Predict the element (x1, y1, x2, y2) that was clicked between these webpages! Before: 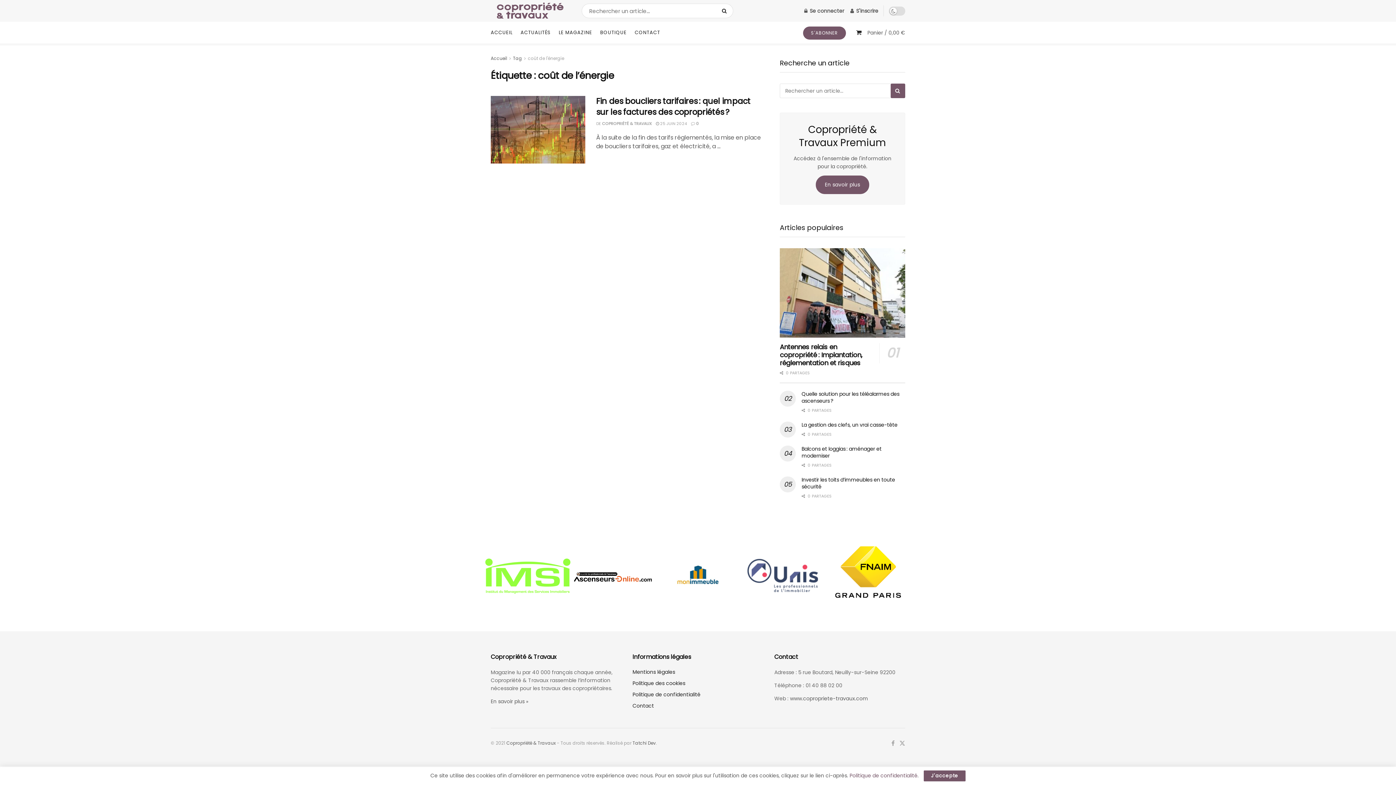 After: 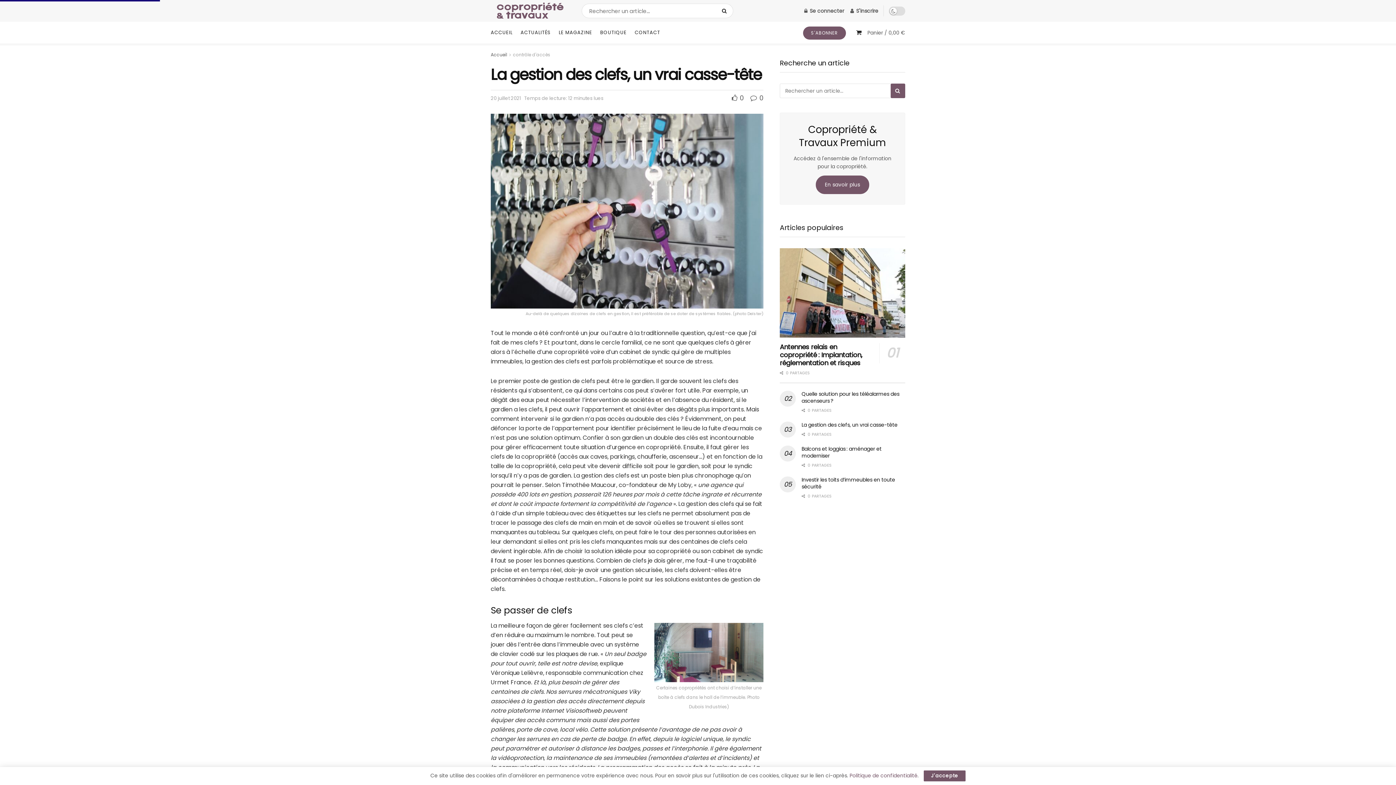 Action: bbox: (801, 421, 897, 428) label: La gestion des clefs, un vrai casse-tête